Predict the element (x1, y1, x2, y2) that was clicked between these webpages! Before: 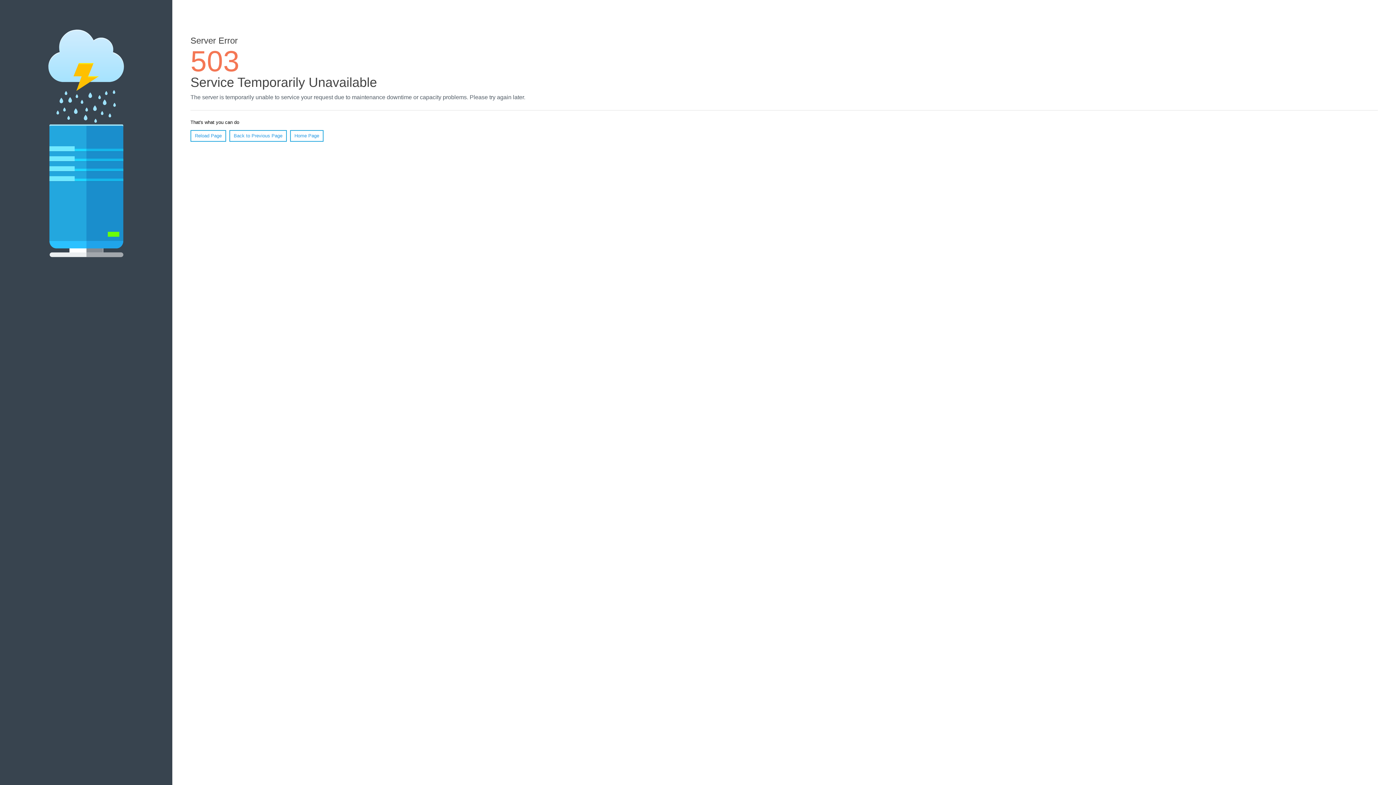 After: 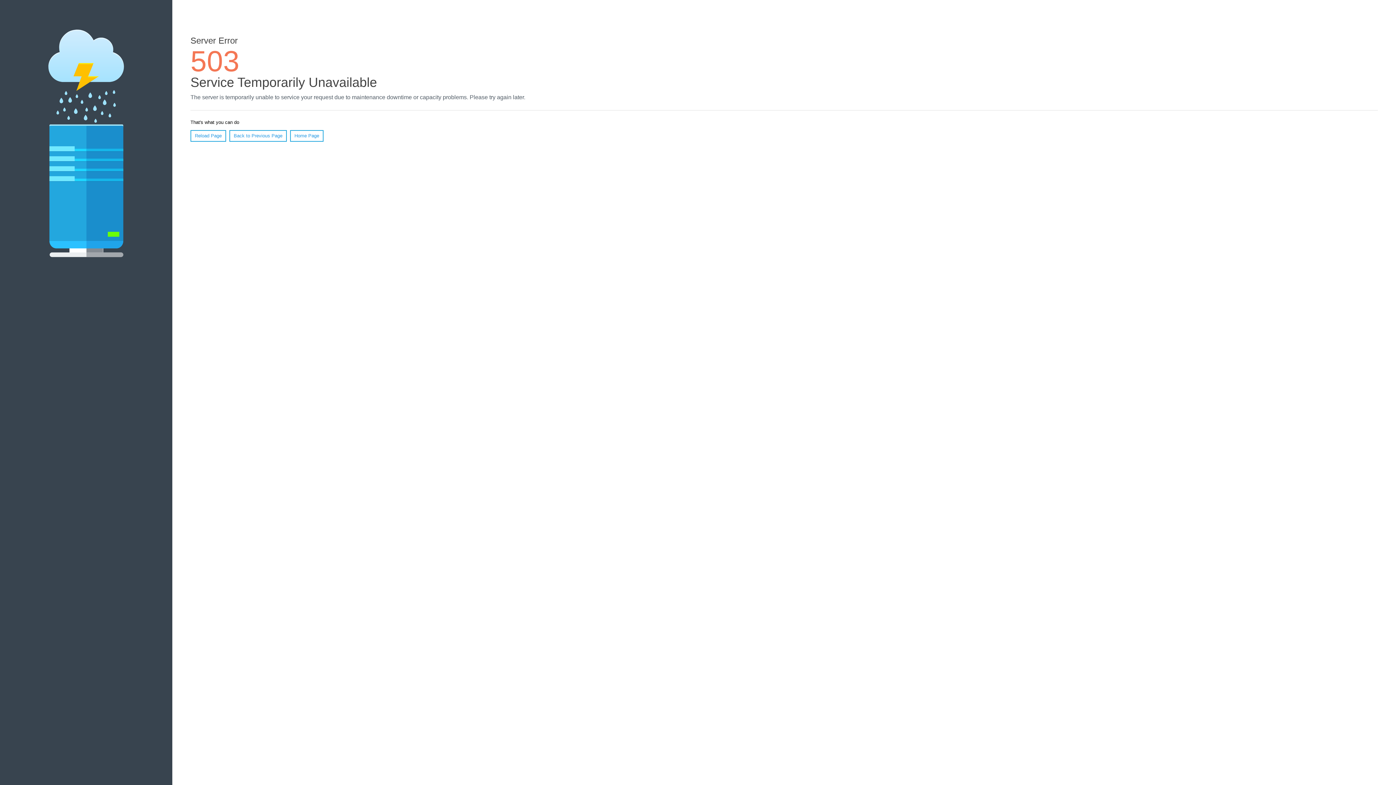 Action: label: Reload Page bbox: (190, 130, 226, 141)